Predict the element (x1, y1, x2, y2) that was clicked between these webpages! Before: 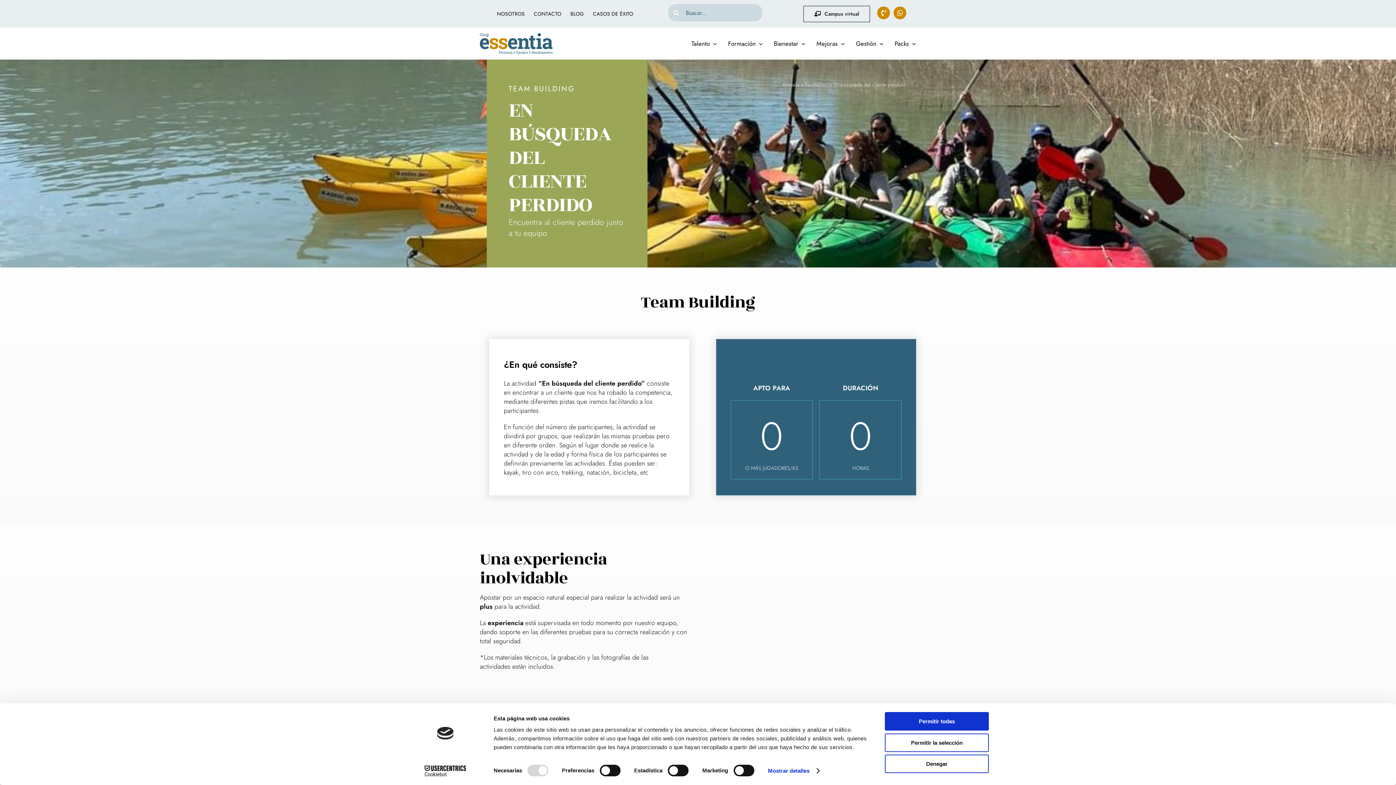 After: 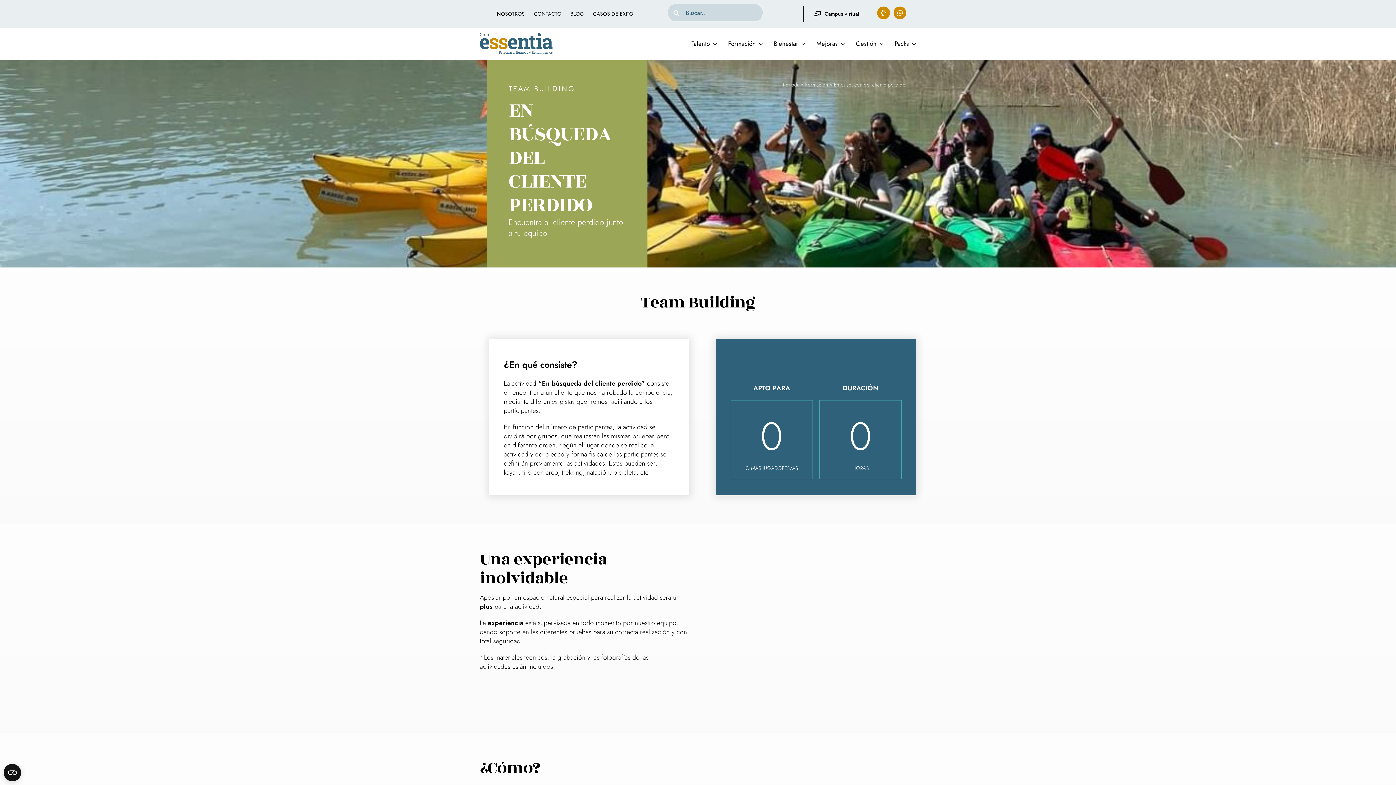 Action: label: Permitir la selección bbox: (885, 733, 989, 752)